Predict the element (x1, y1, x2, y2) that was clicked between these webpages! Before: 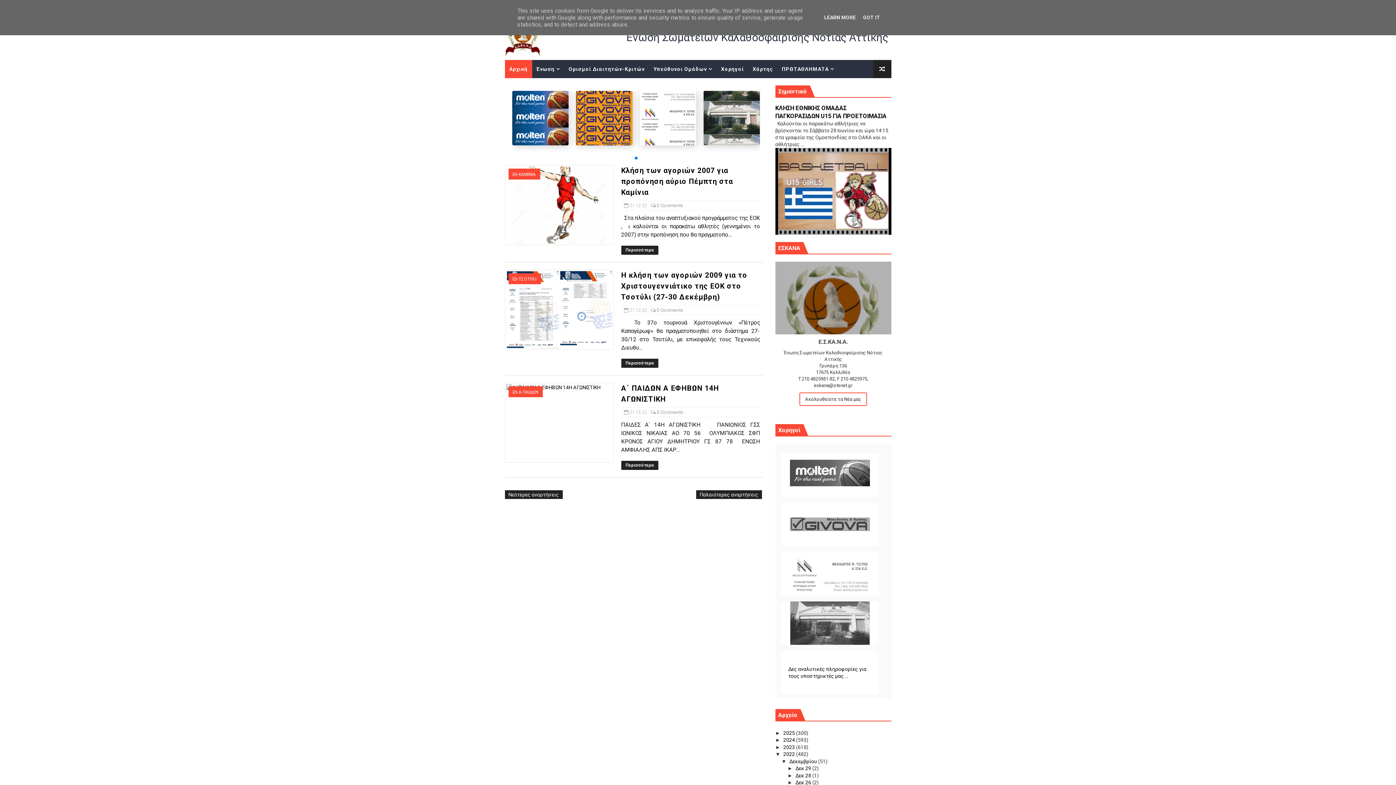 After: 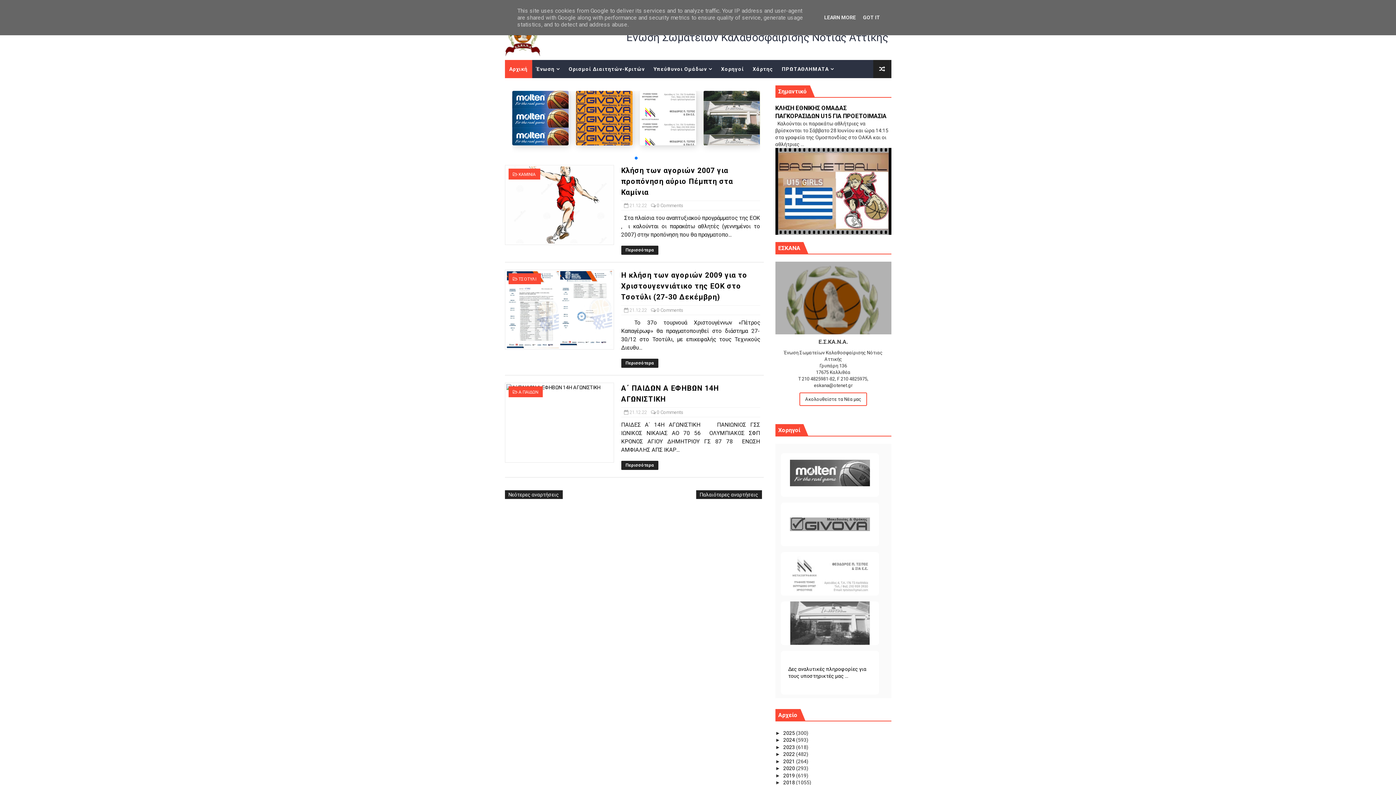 Action: bbox: (775, 751, 783, 757) label: ▼  